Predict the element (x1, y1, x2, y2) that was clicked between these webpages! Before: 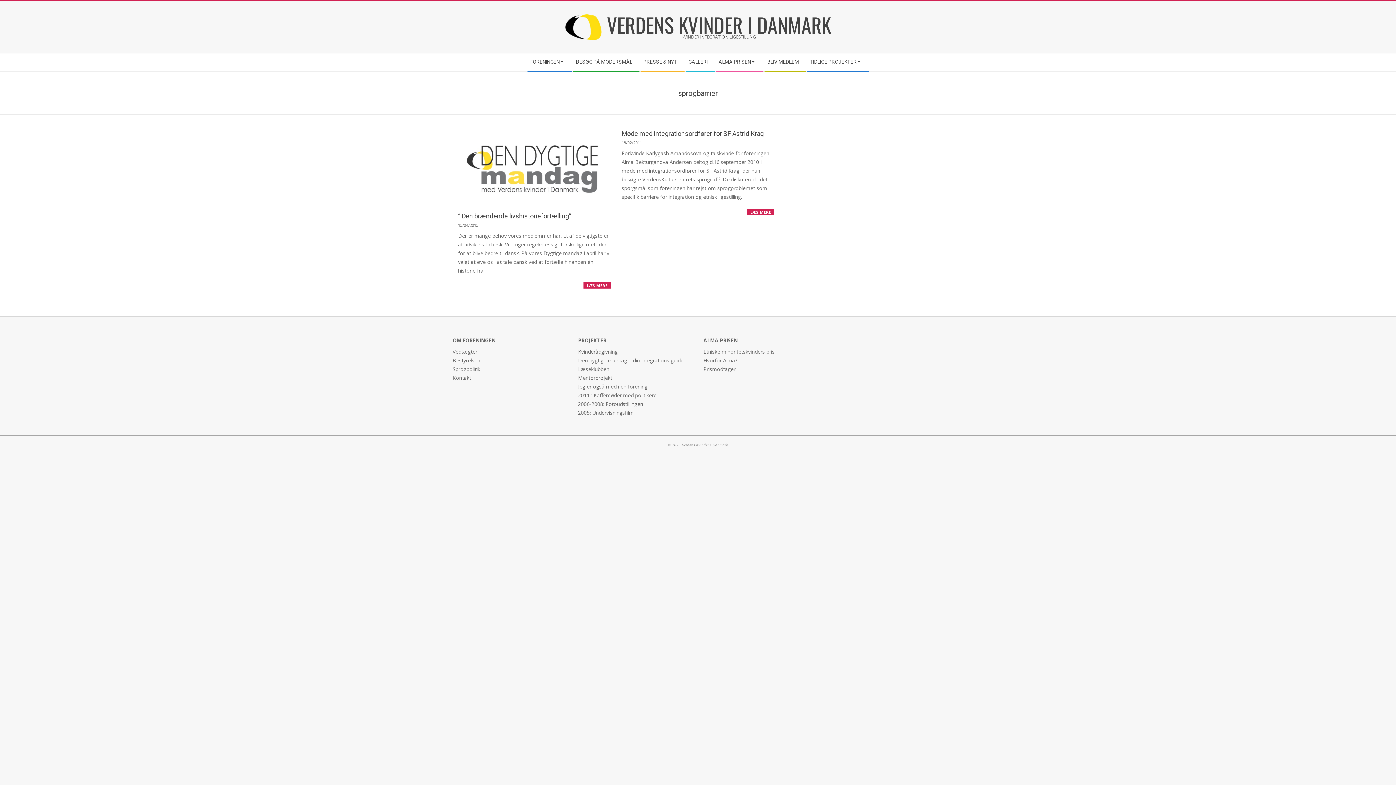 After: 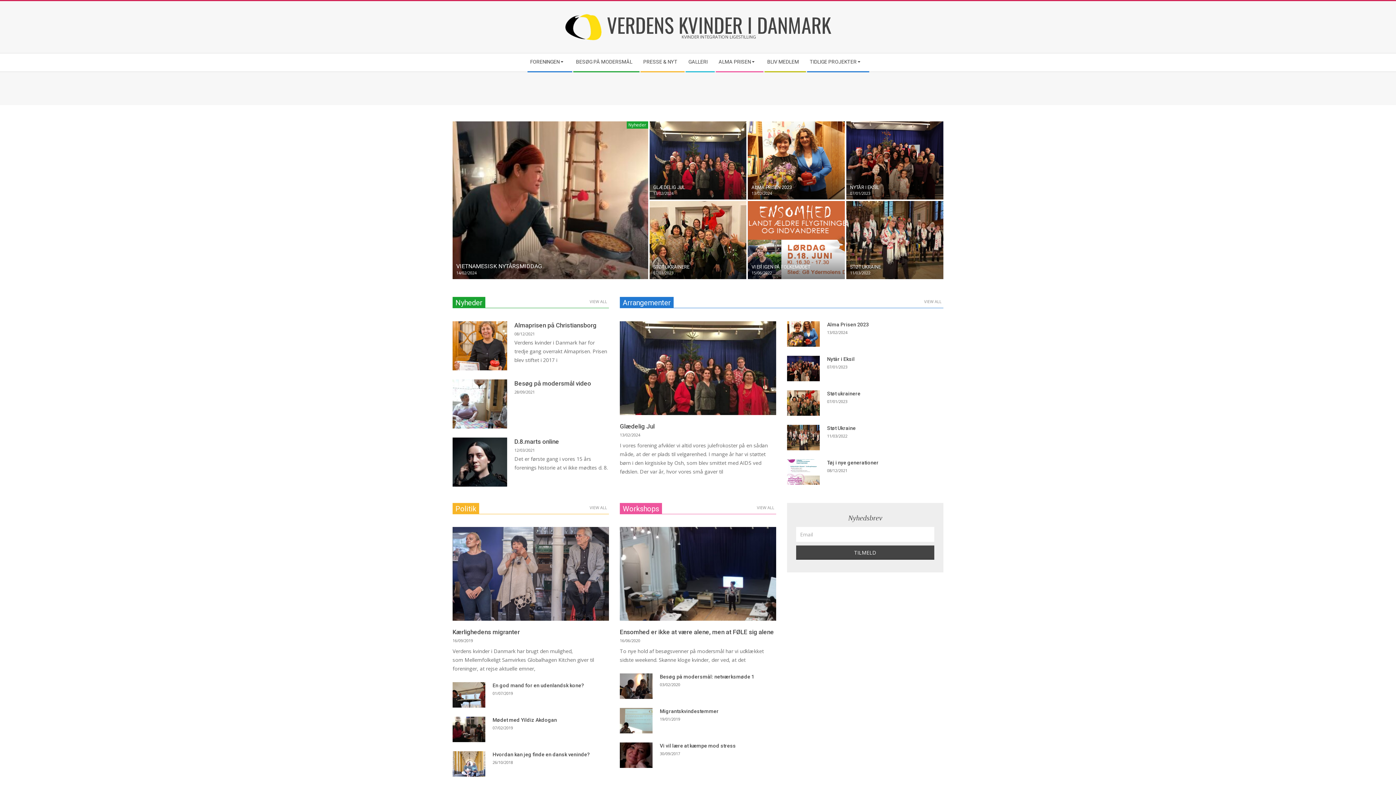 Action: bbox: (565, 23, 601, 29)